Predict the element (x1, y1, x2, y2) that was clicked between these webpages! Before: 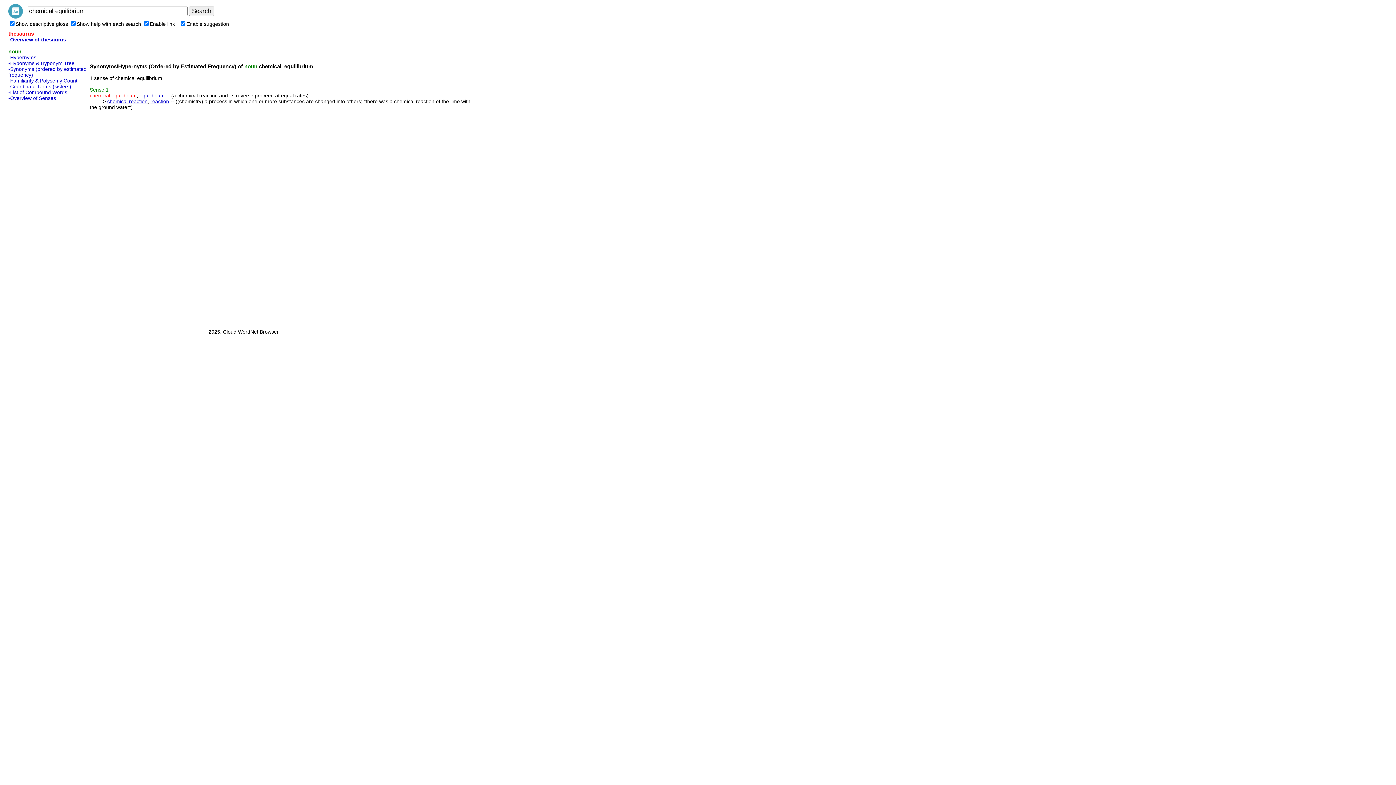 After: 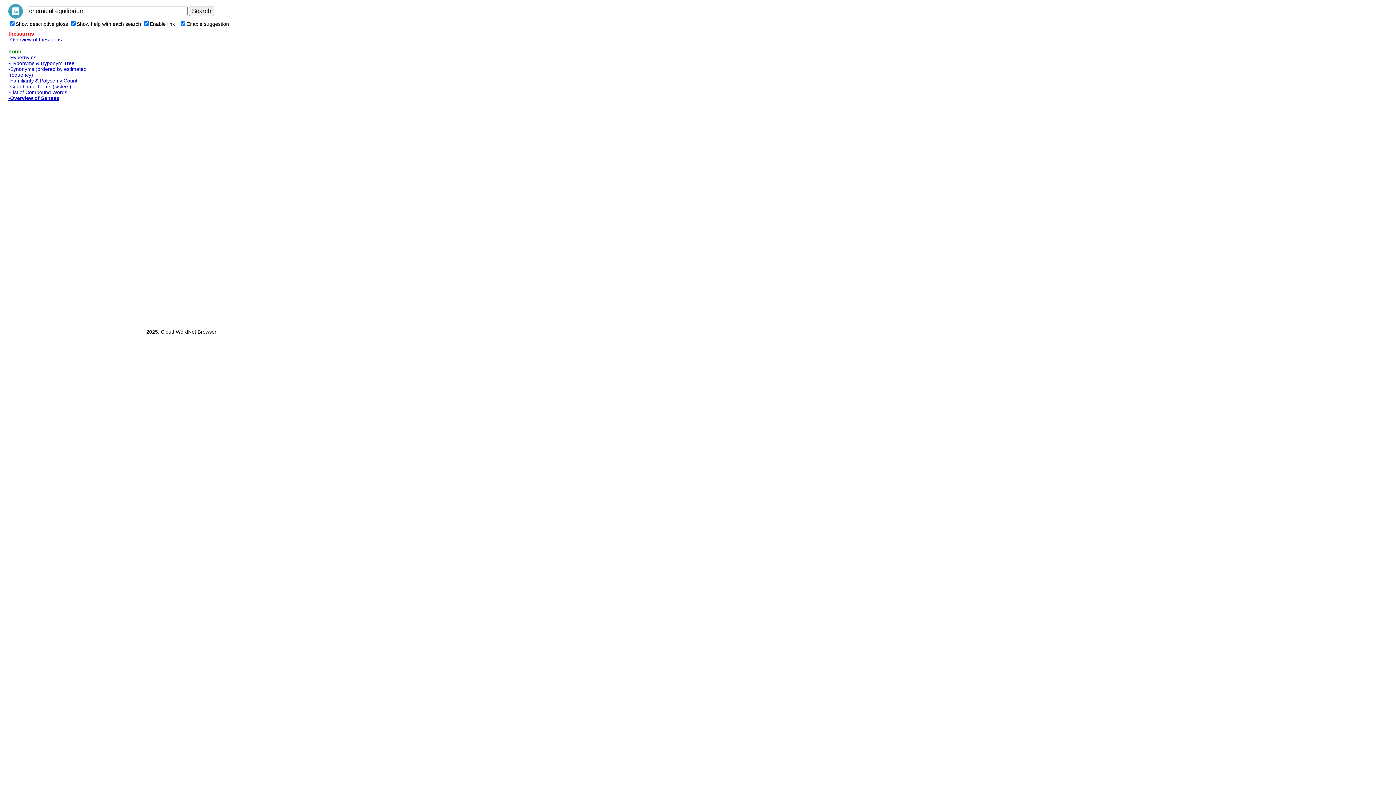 Action: bbox: (8, 95, 56, 101) label: -Overview of Senses